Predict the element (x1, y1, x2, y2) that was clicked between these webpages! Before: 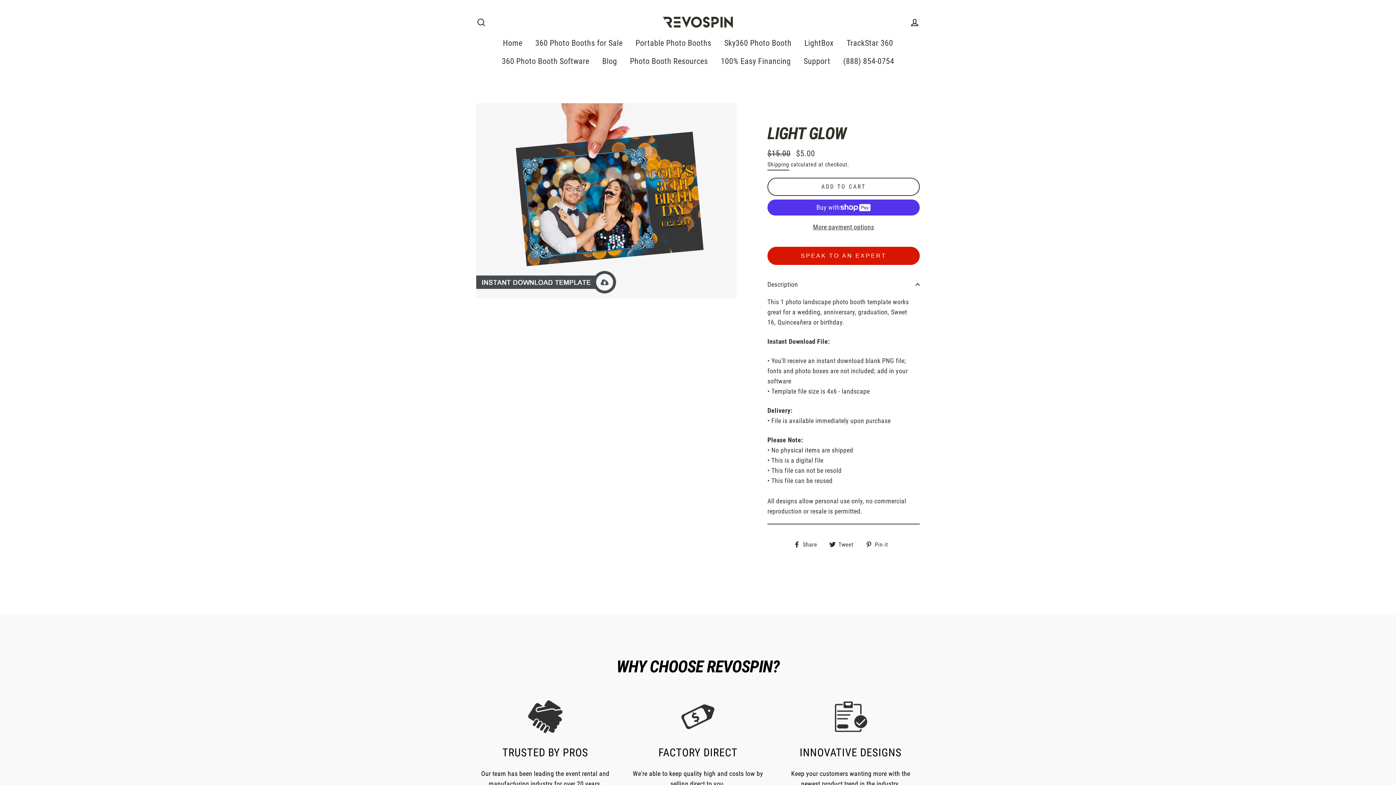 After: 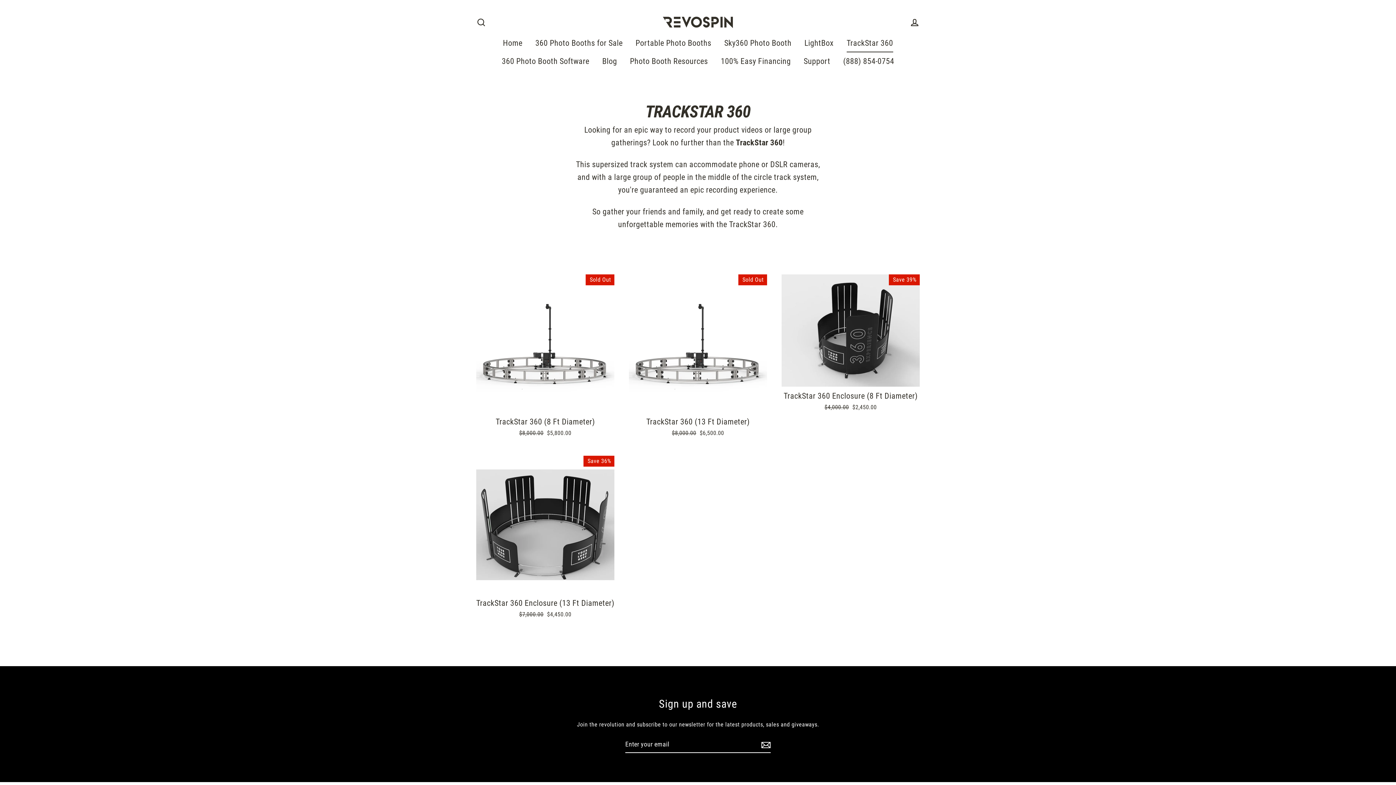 Action: bbox: (841, 34, 898, 52) label: TrackStar 360